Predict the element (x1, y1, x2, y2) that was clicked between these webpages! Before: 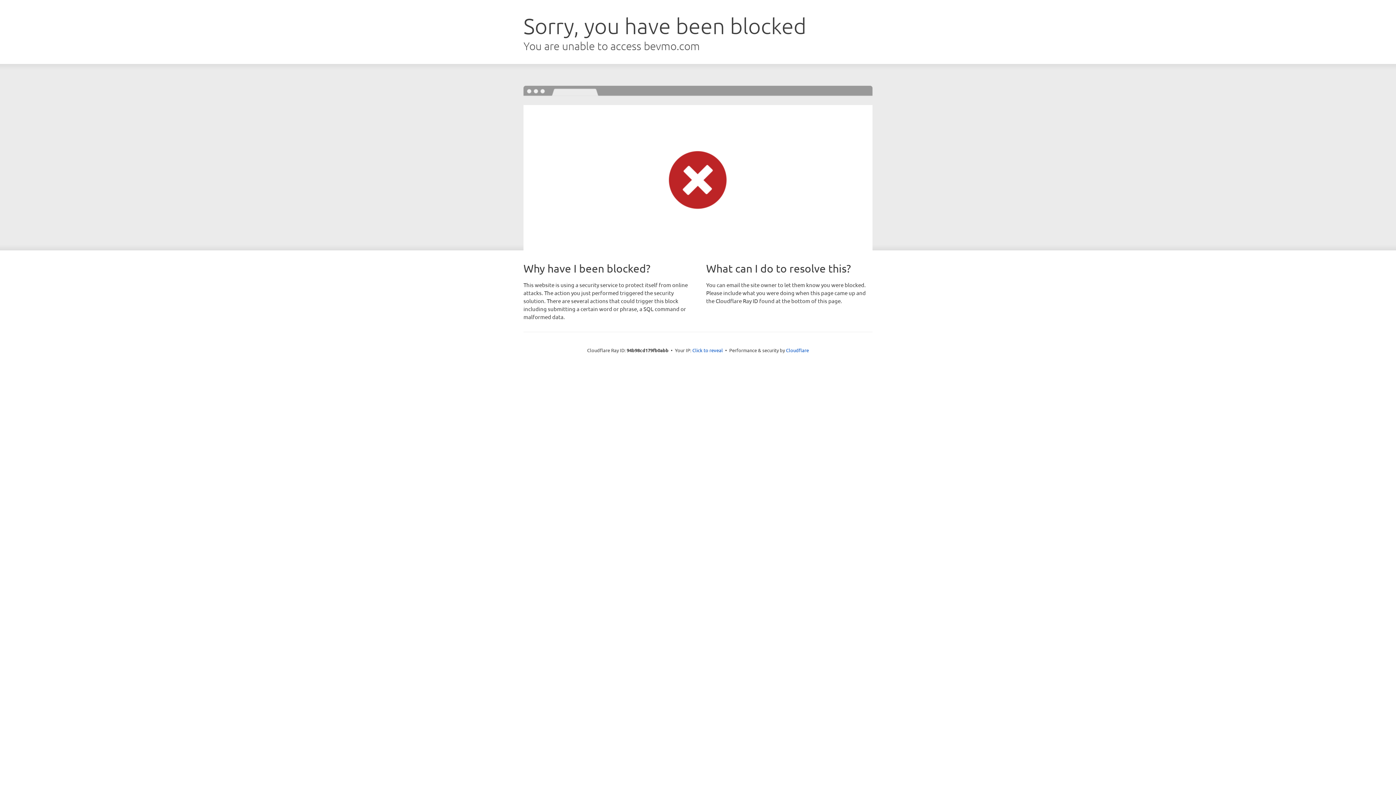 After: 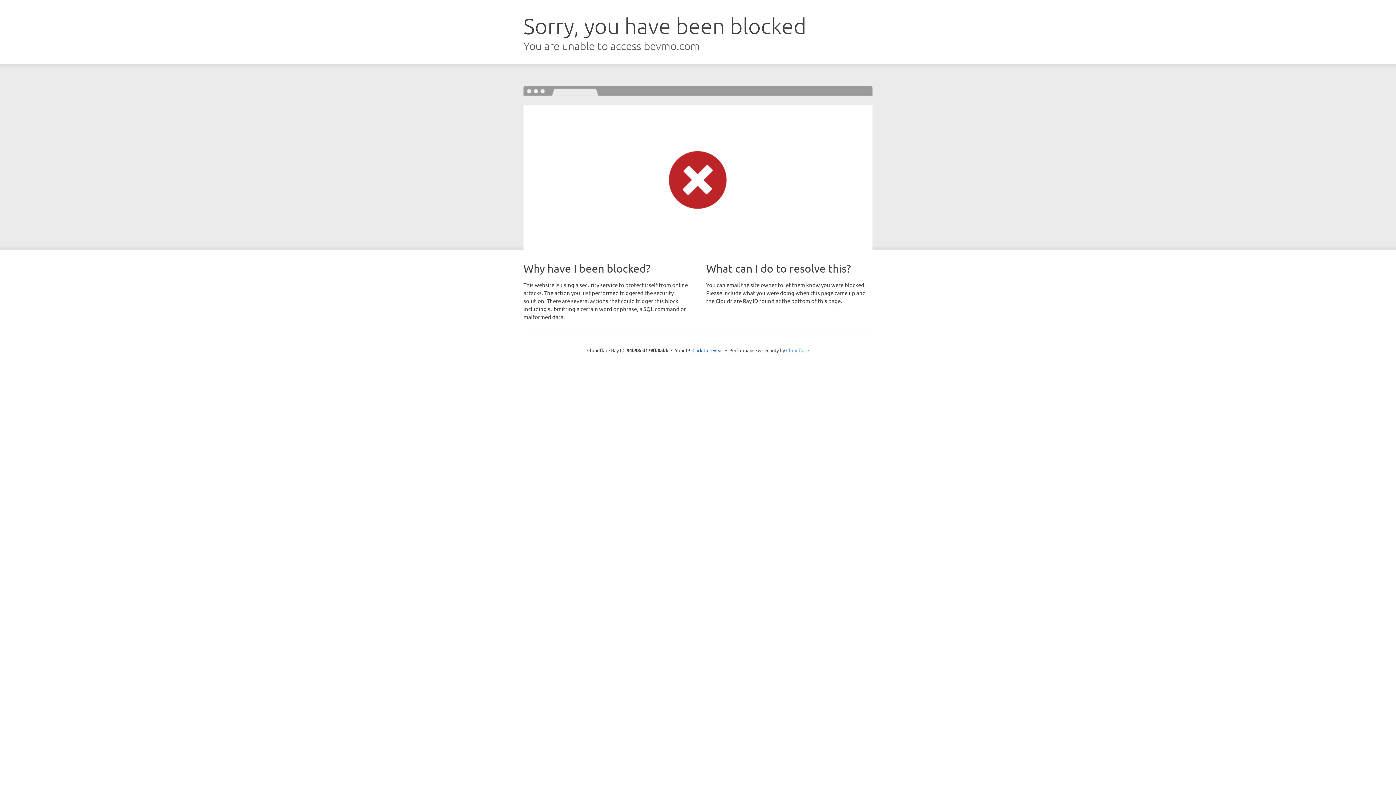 Action: bbox: (786, 347, 809, 353) label: Cloudflare